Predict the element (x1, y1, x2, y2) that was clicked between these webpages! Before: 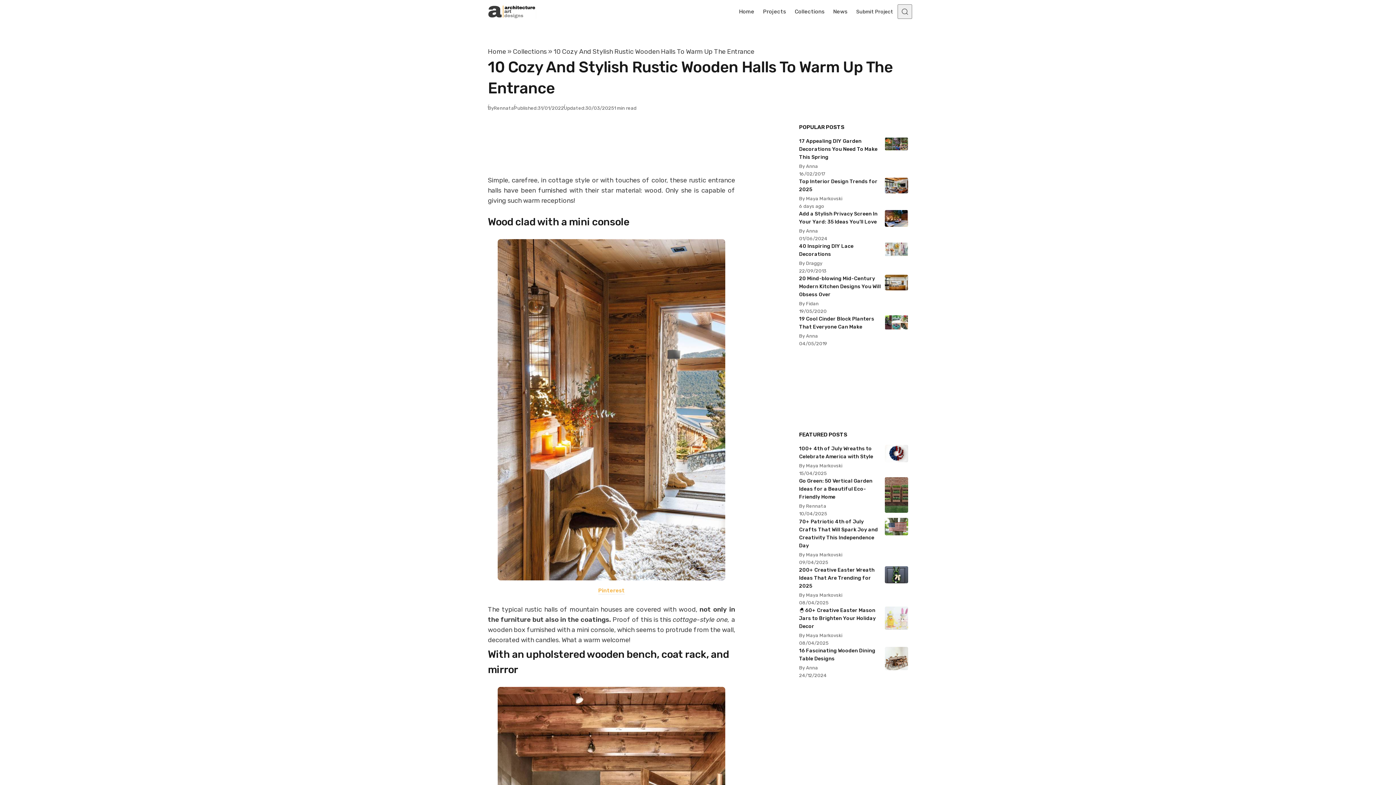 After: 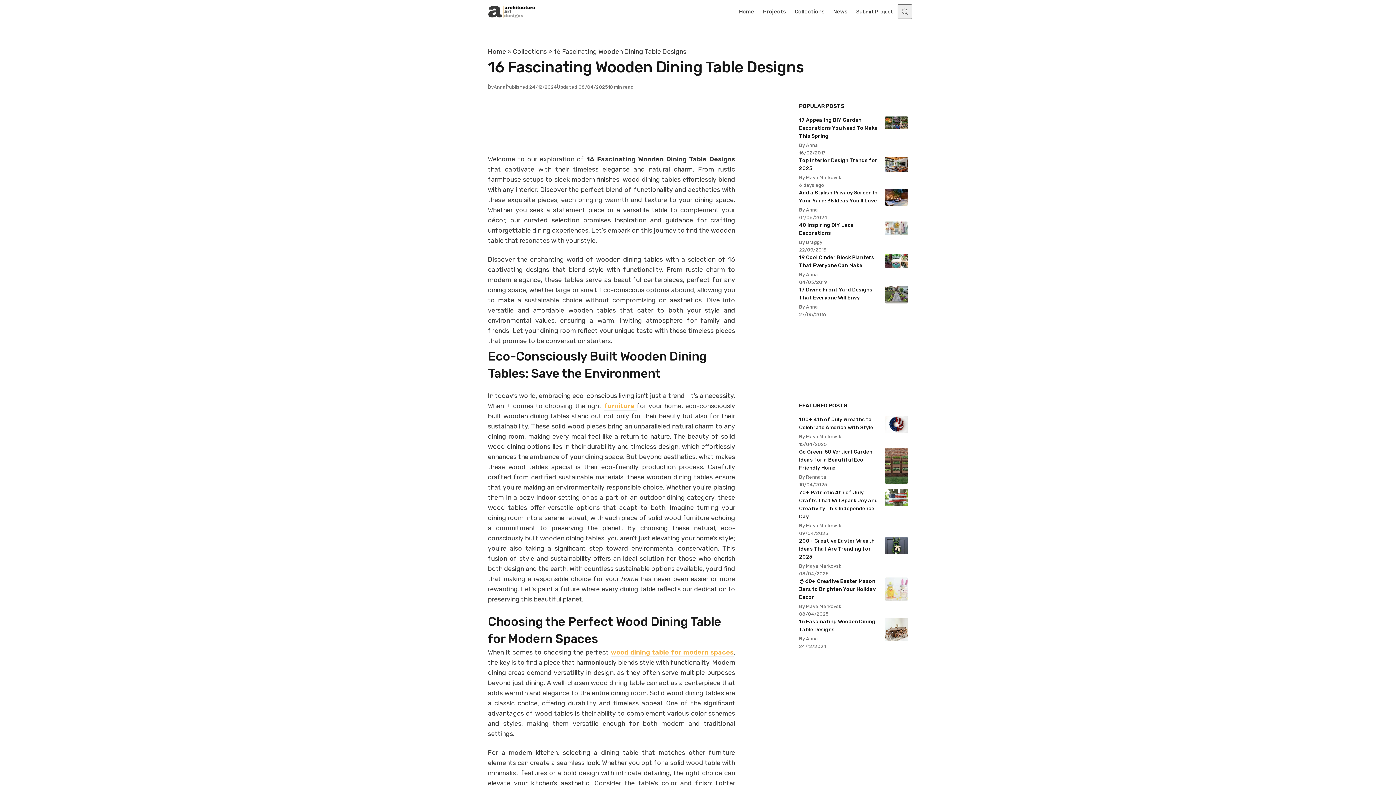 Action: bbox: (885, 665, 908, 672)